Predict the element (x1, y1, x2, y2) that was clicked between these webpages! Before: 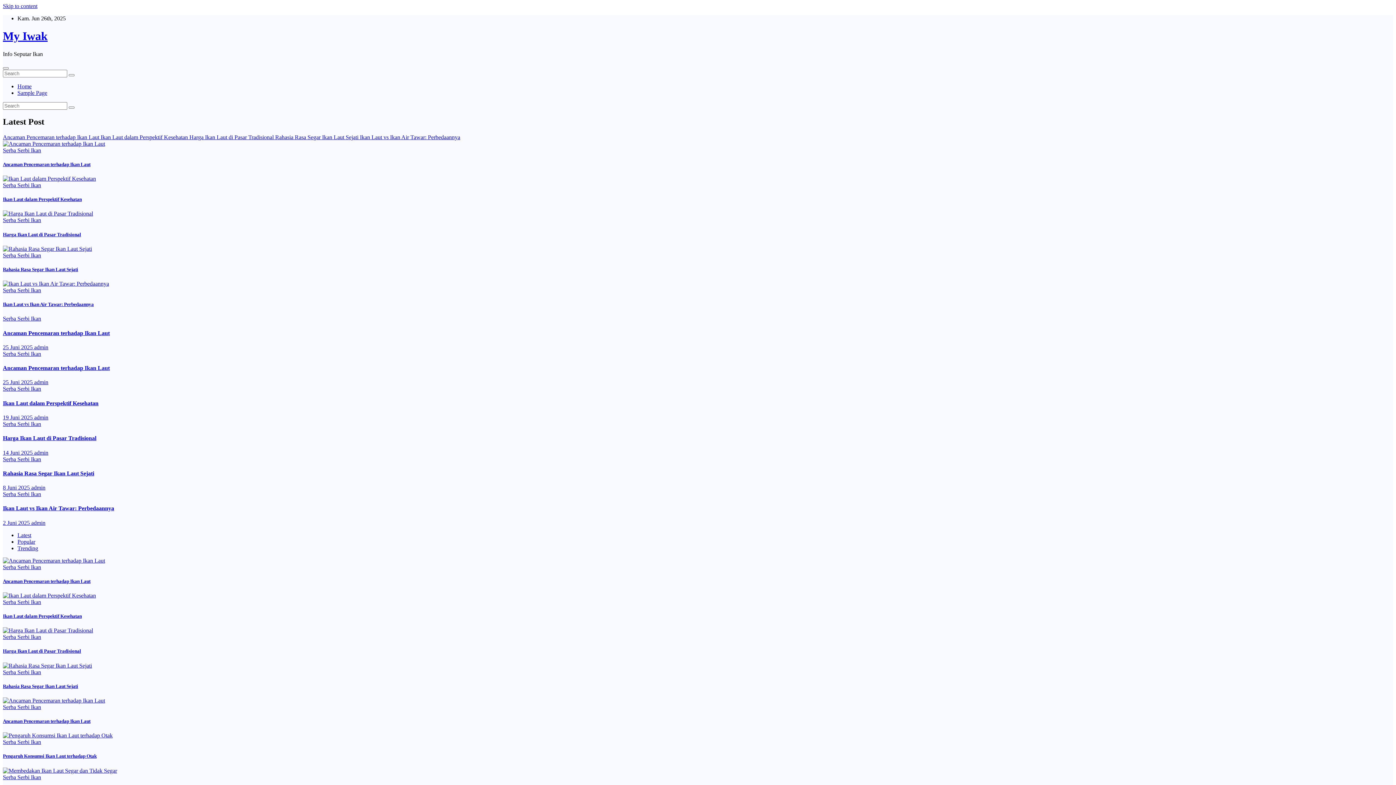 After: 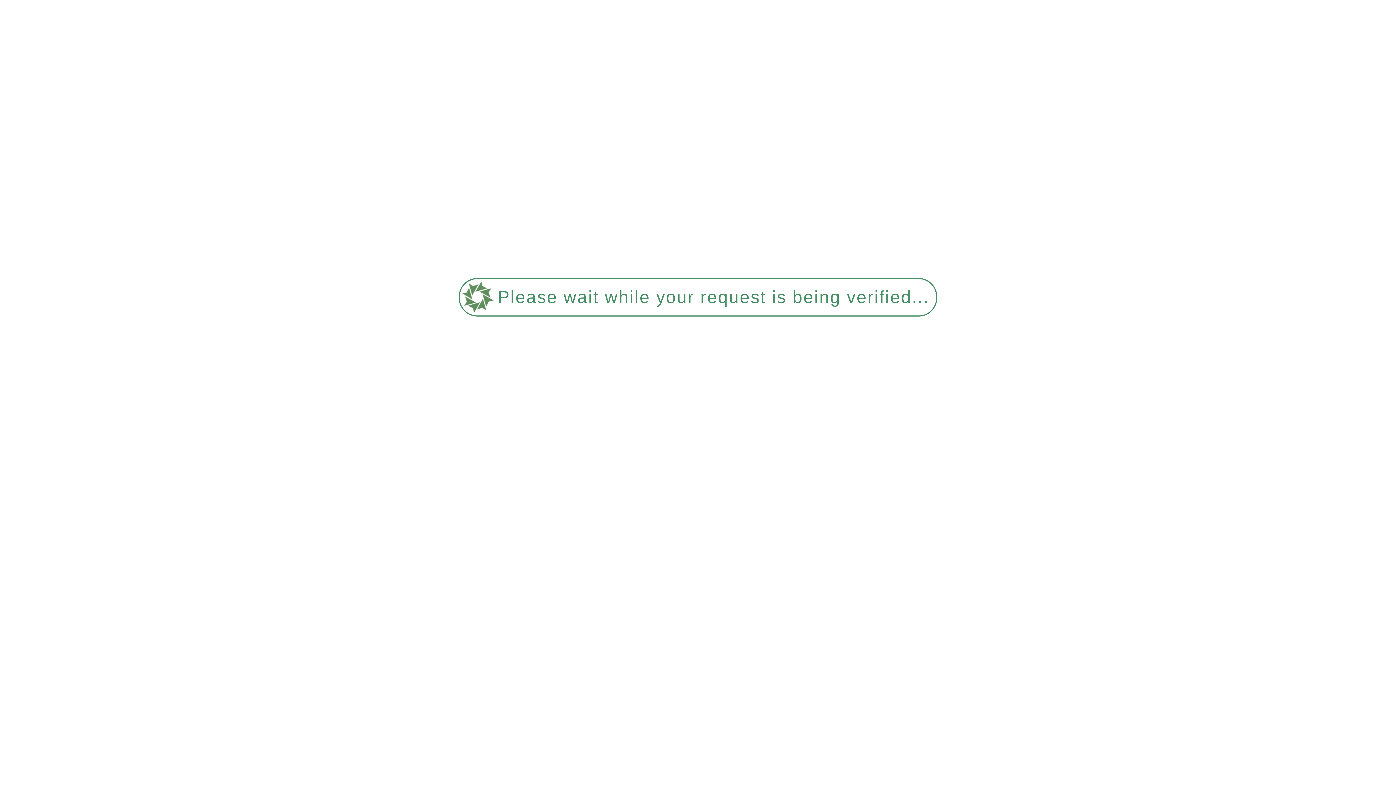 Action: label: Harga Ikan Laut di Pasar Tradisional bbox: (2, 435, 96, 441)